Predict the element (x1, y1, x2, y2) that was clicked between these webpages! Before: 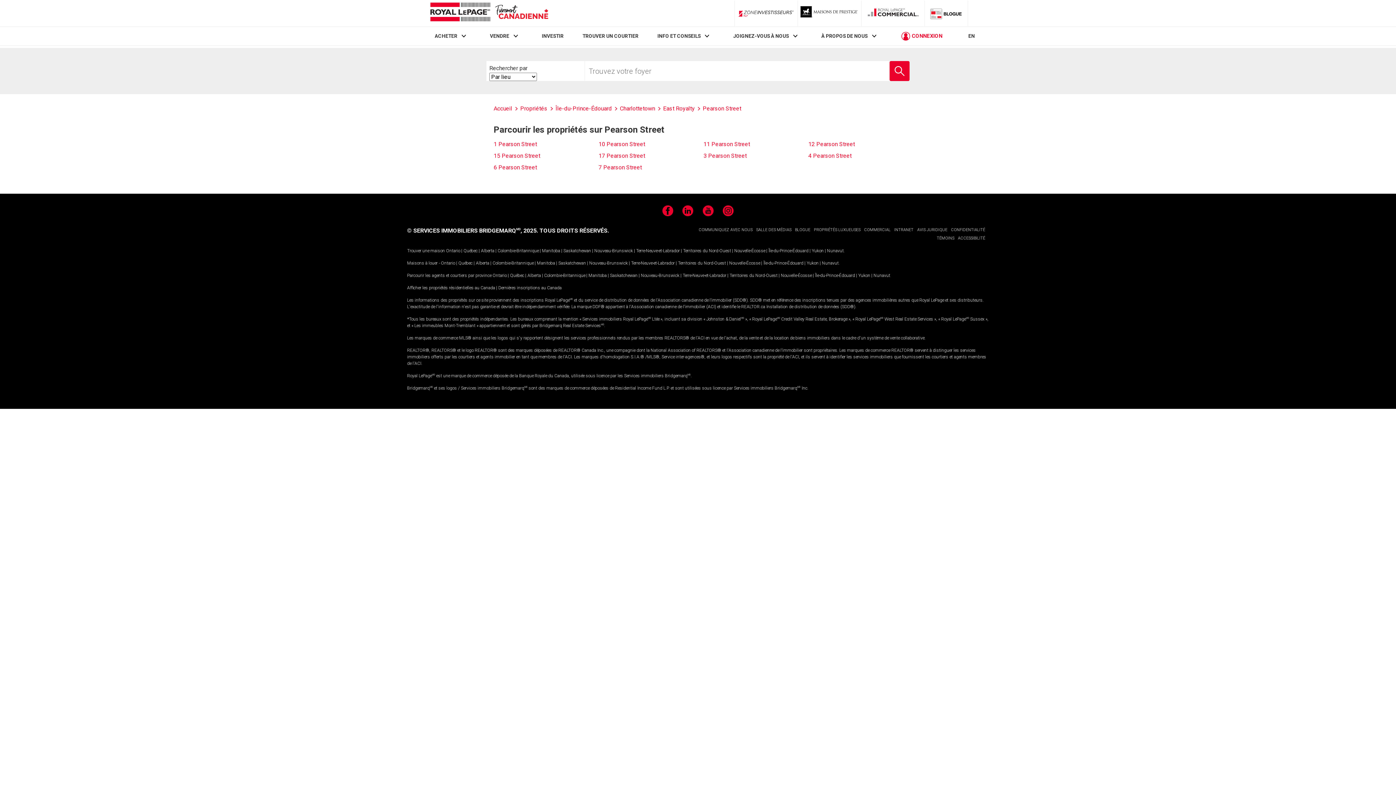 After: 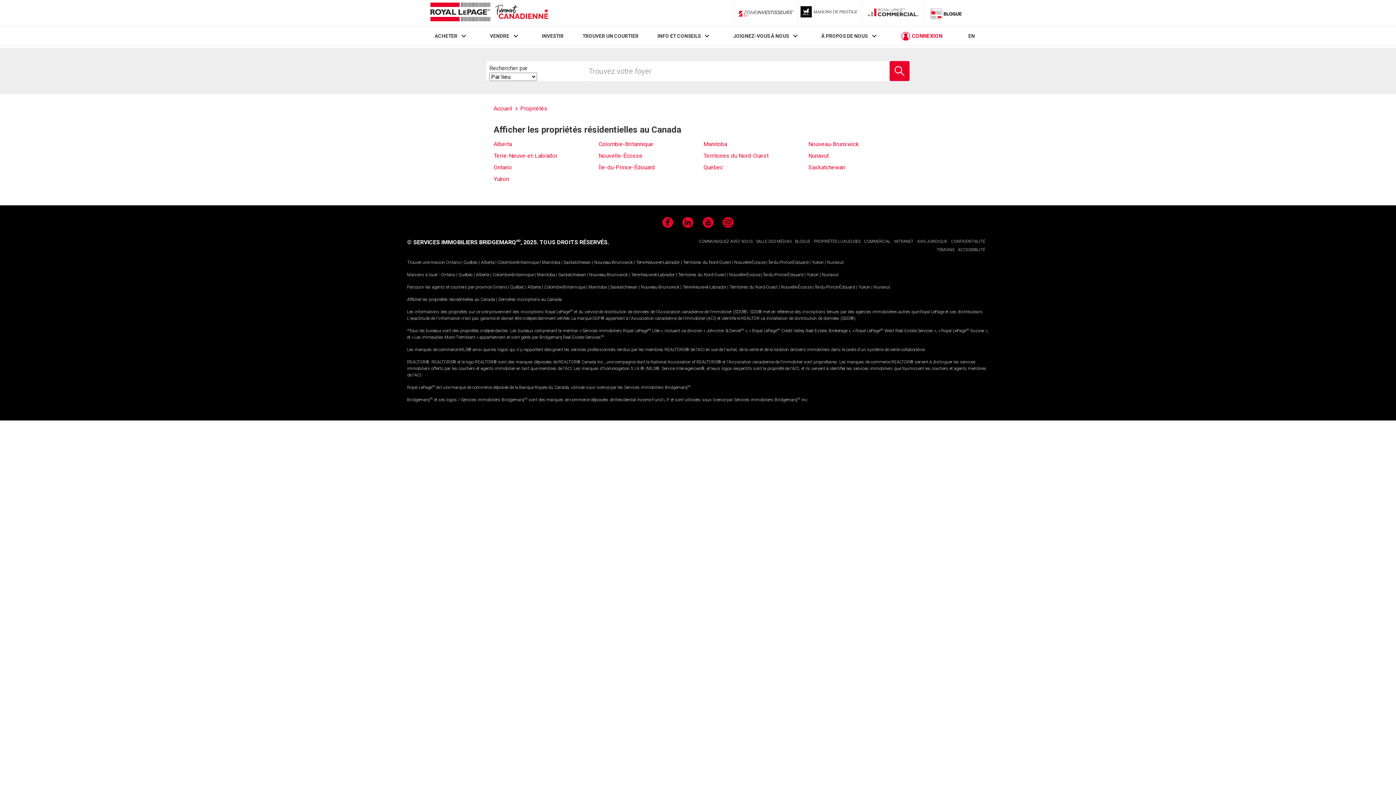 Action: label: Propriétés  bbox: (520, 105, 555, 112)